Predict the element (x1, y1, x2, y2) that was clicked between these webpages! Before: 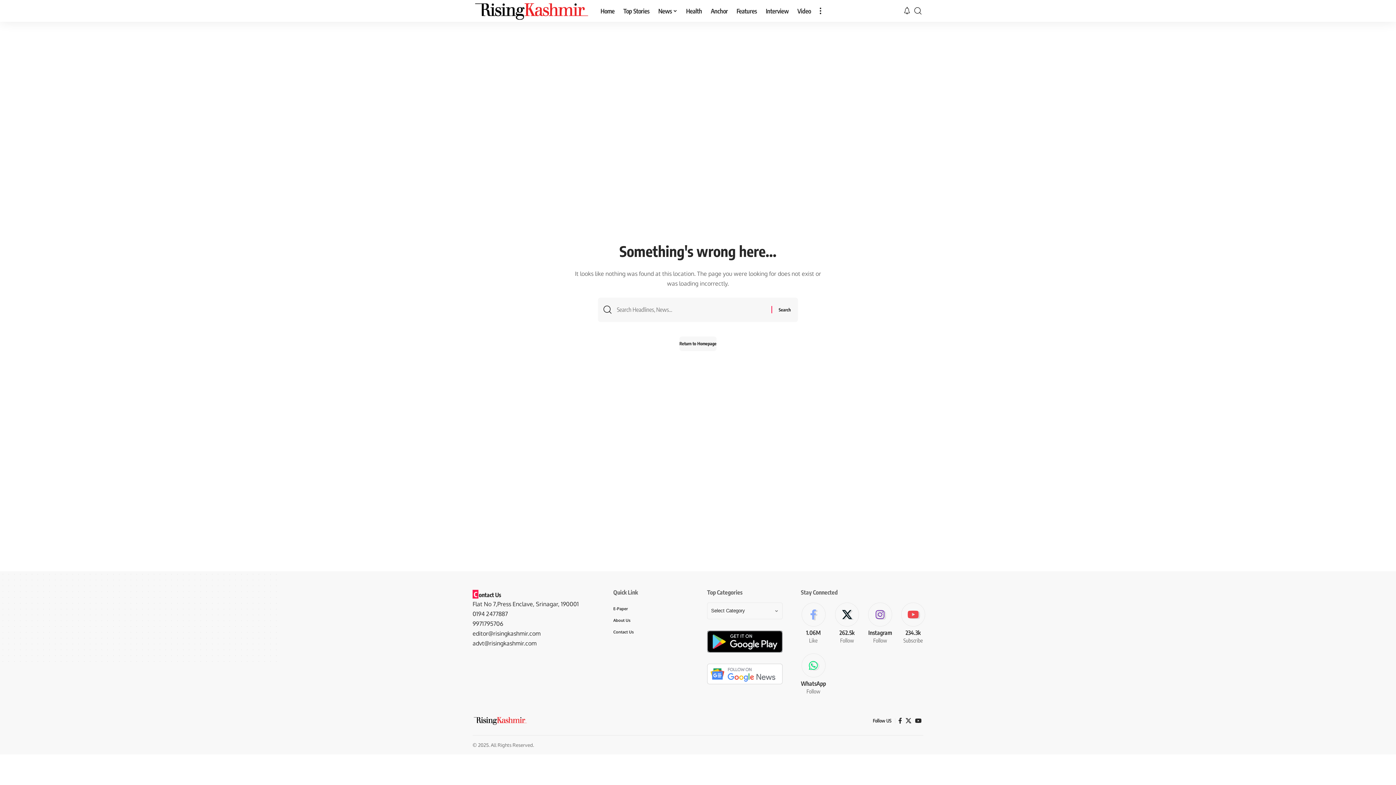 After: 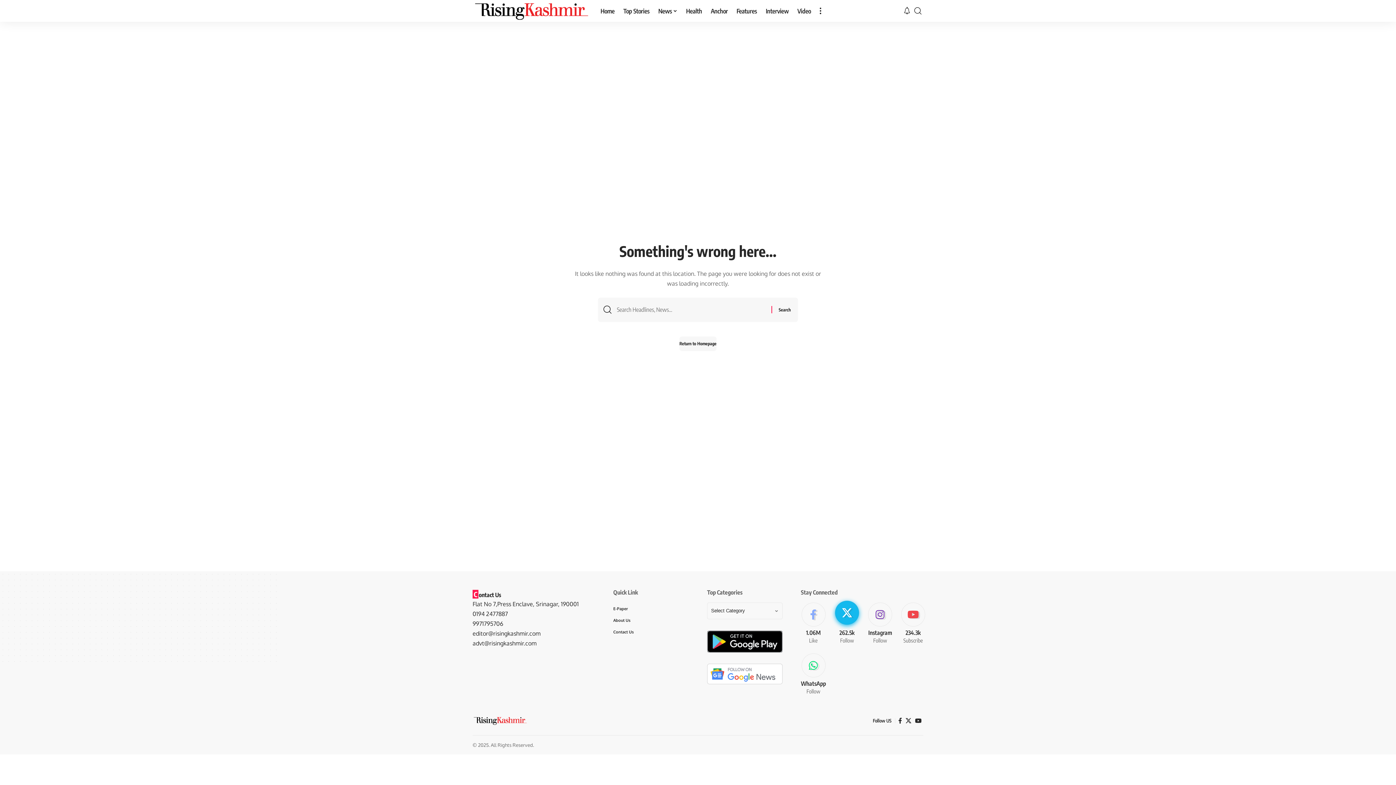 Action: bbox: (835, 602, 859, 644) label: X